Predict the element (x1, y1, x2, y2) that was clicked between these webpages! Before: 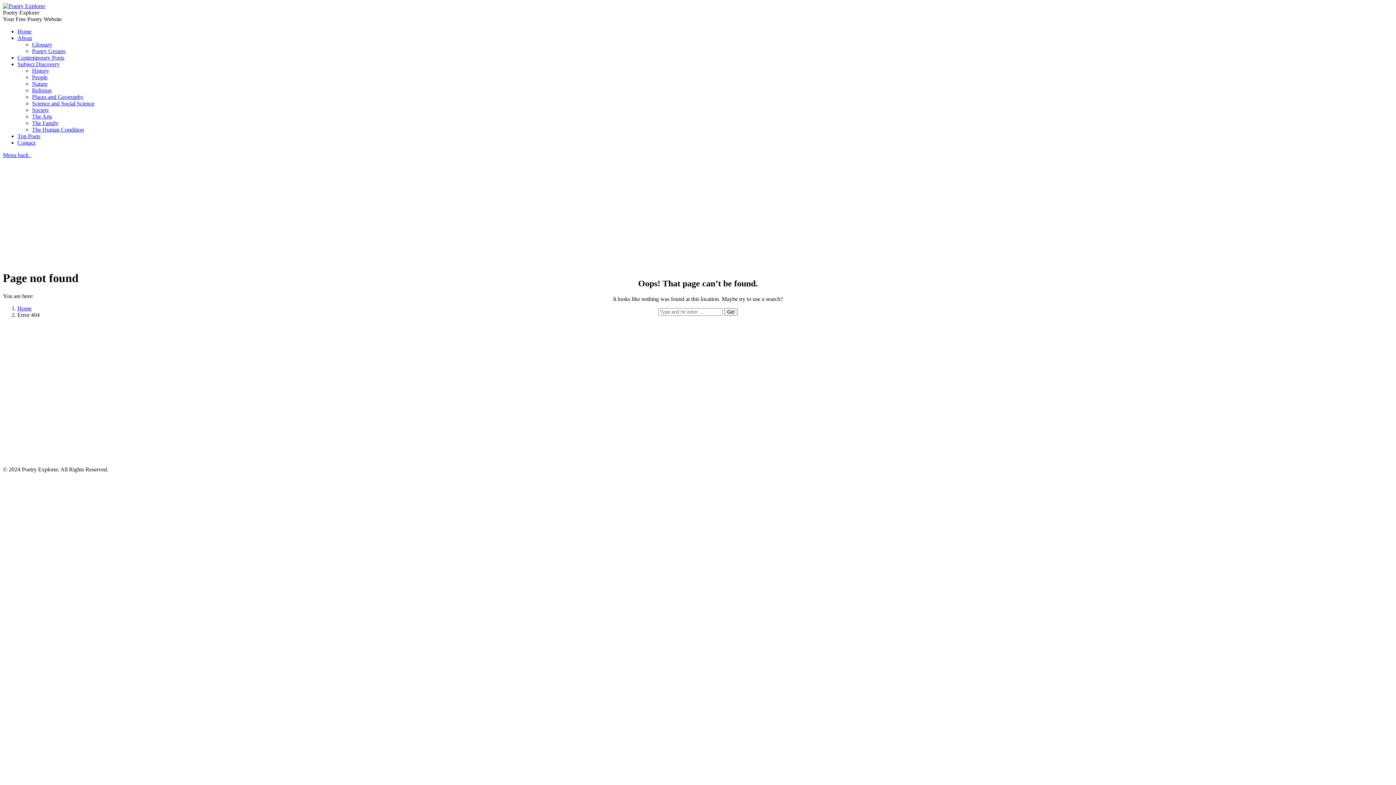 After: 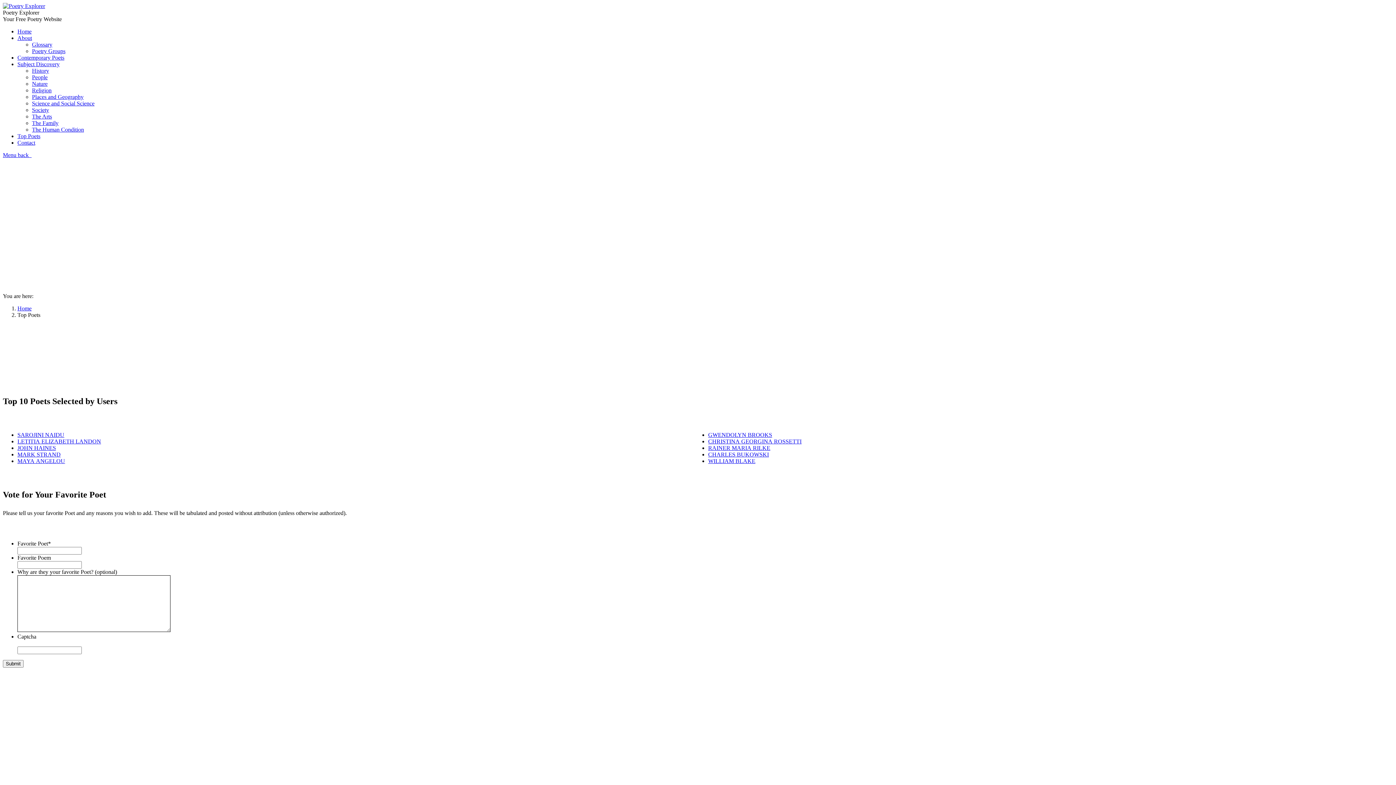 Action: bbox: (17, 133, 40, 139) label: Top Poets